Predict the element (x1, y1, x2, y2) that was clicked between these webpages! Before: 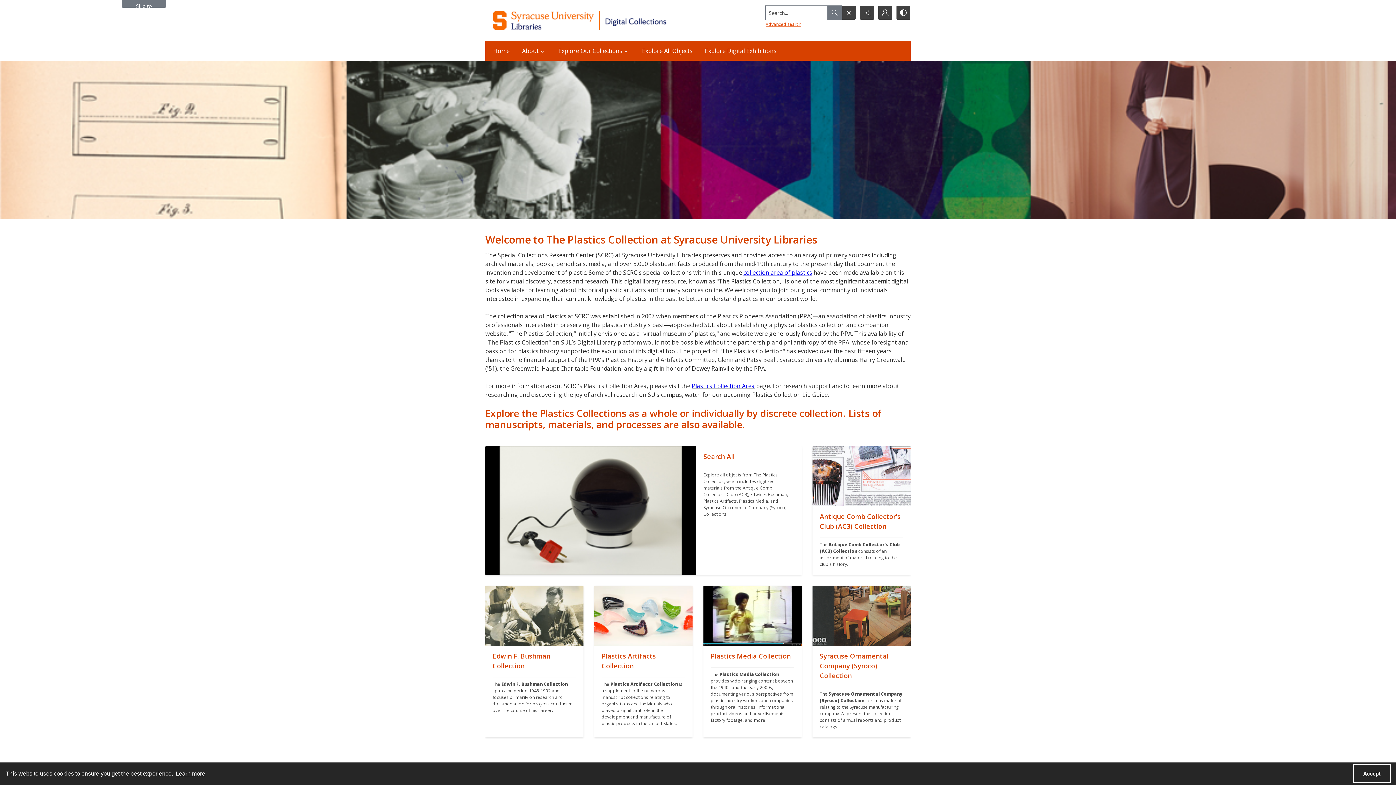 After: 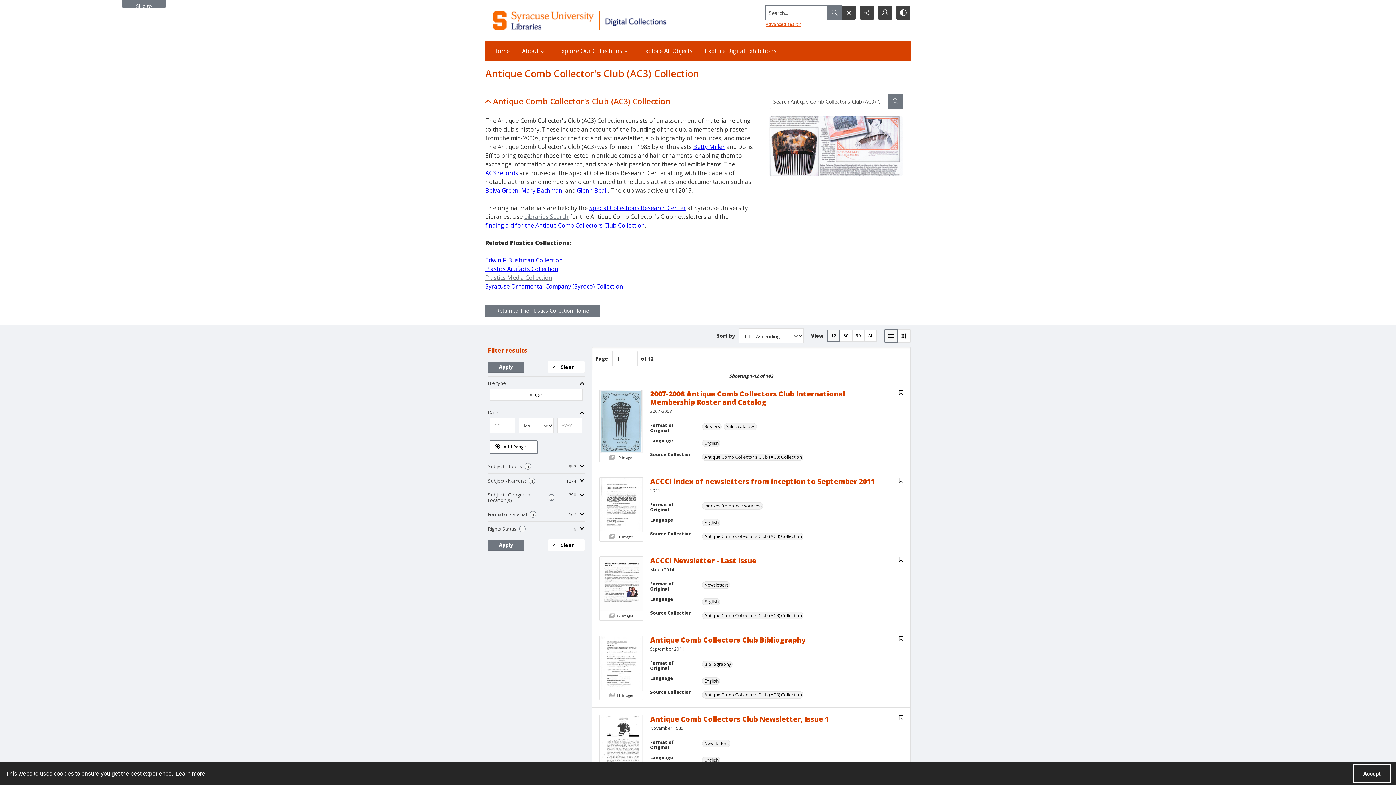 Action: bbox: (812, 506, 910, 575) label: ""